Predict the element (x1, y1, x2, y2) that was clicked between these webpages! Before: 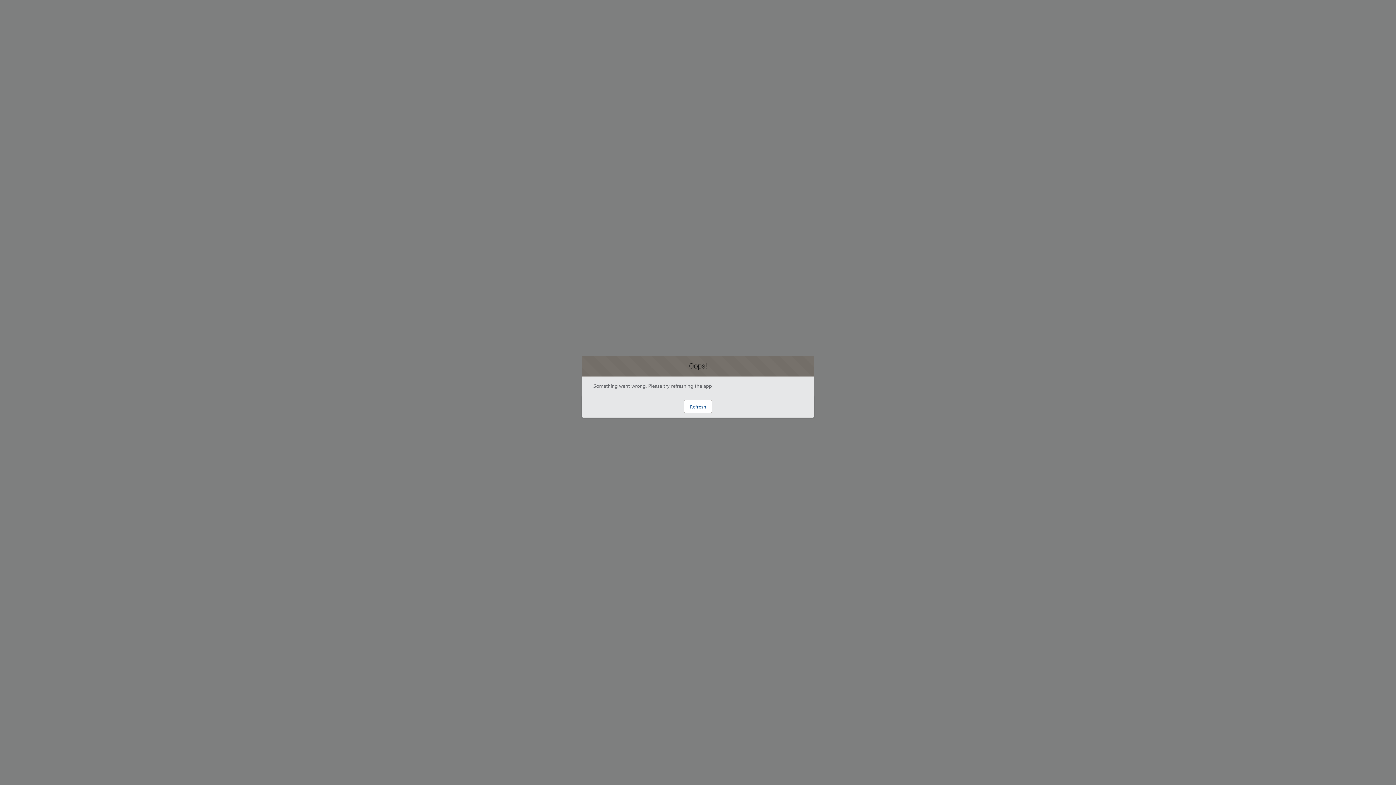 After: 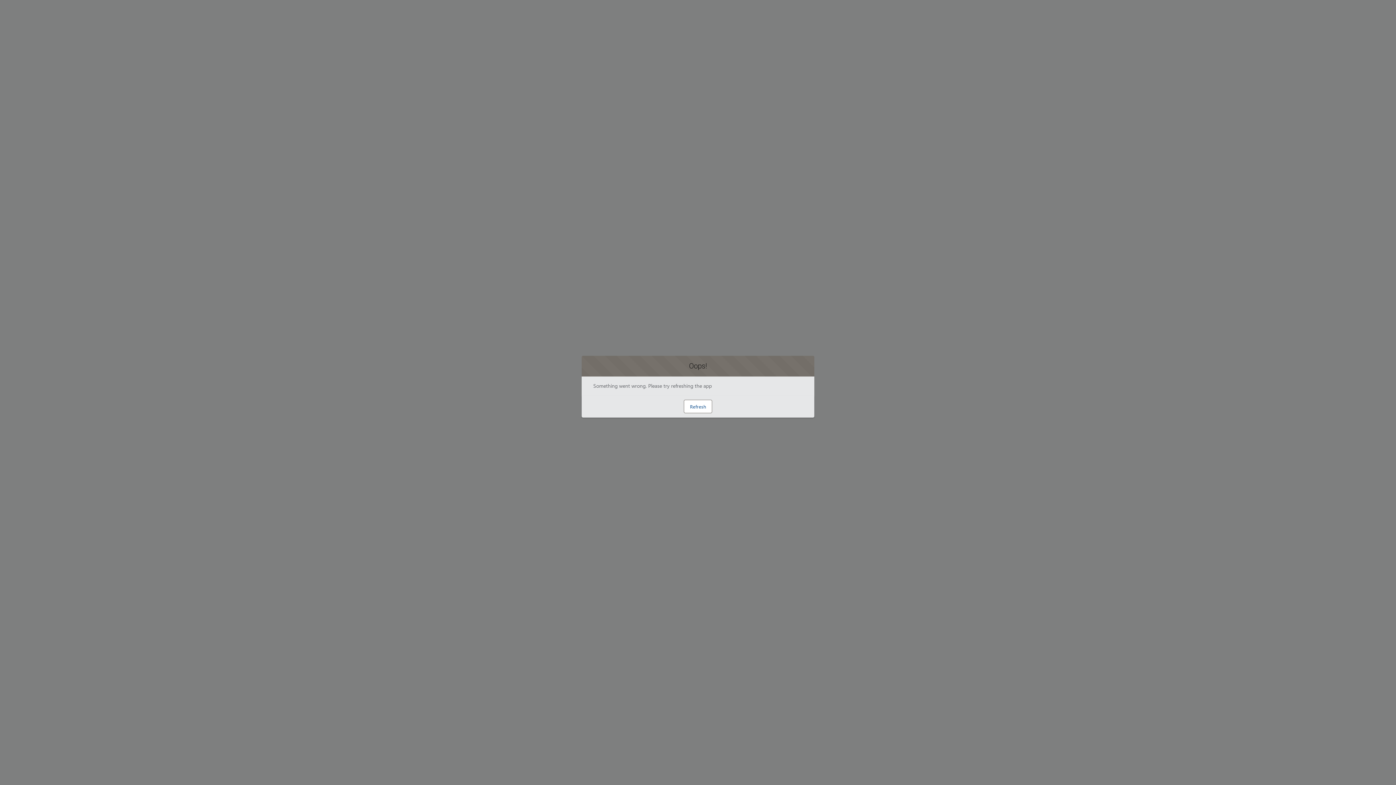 Action: bbox: (684, 400, 712, 413) label: Refresh